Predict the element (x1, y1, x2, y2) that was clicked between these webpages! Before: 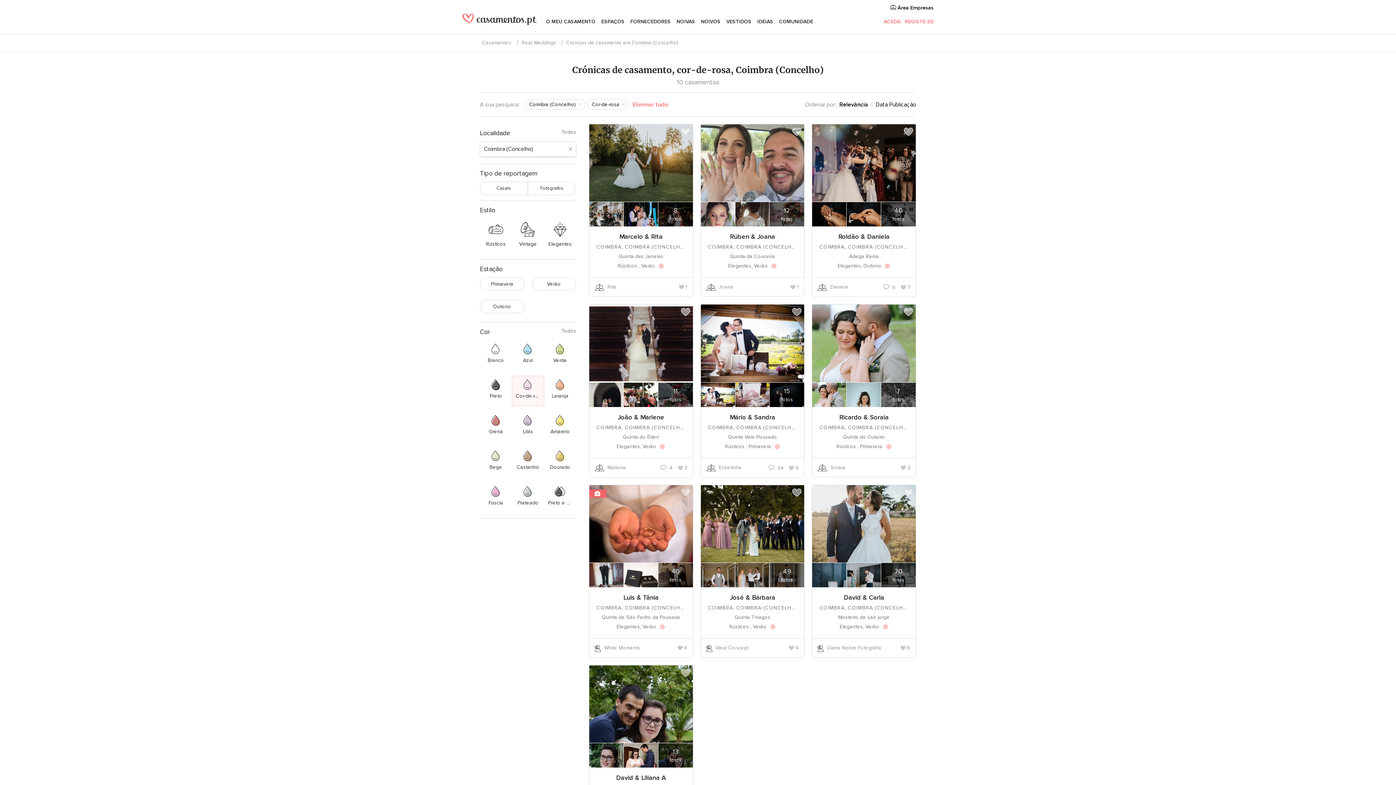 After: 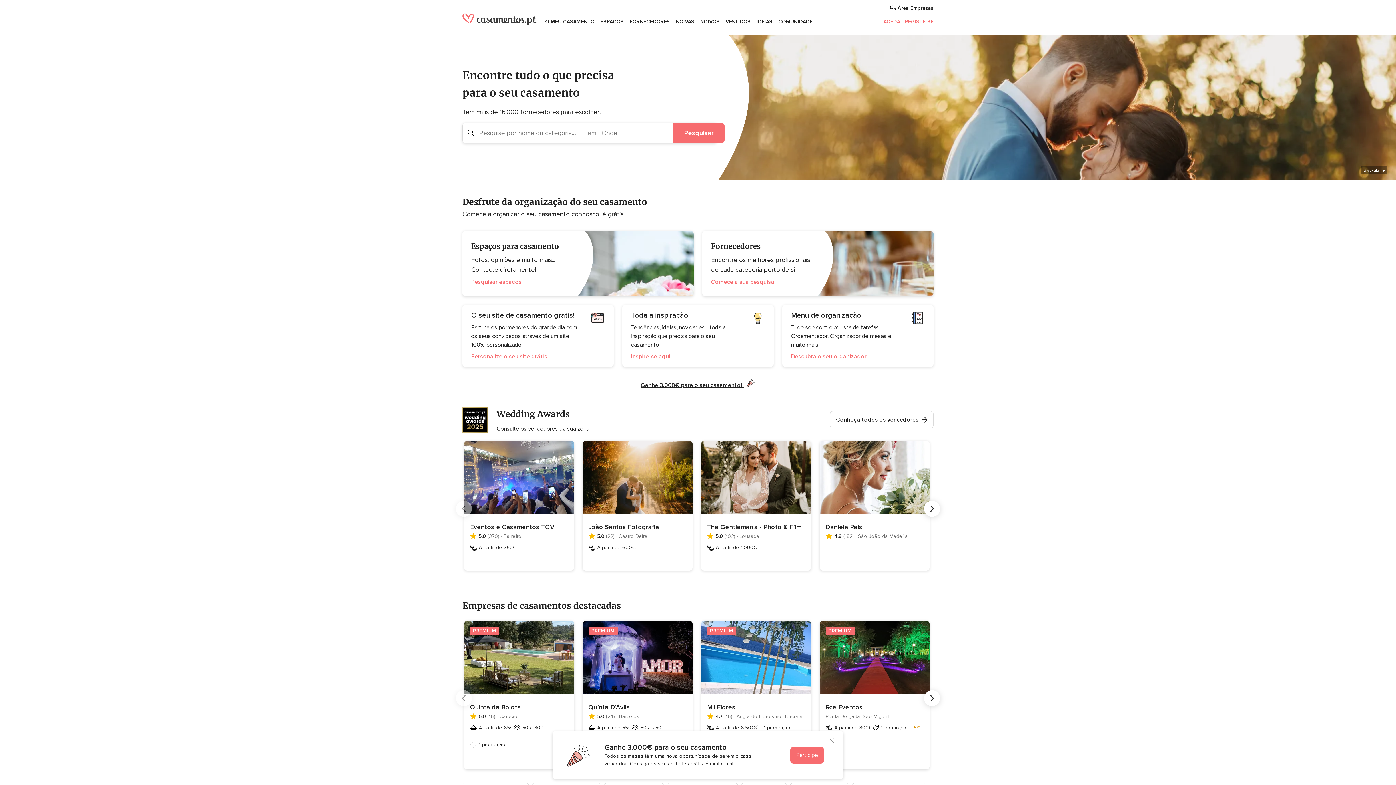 Action: bbox: (482, 39, 511, 45) label: Casamentos